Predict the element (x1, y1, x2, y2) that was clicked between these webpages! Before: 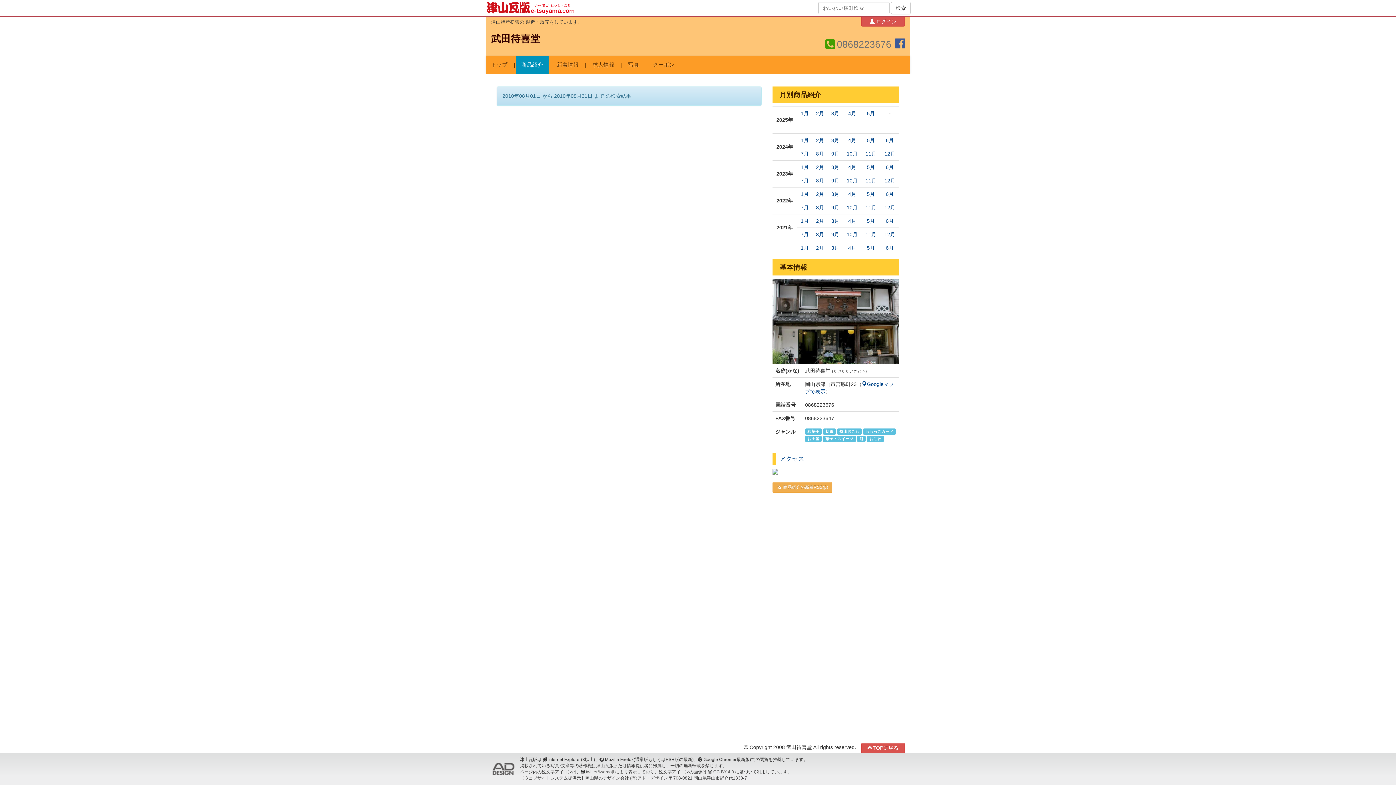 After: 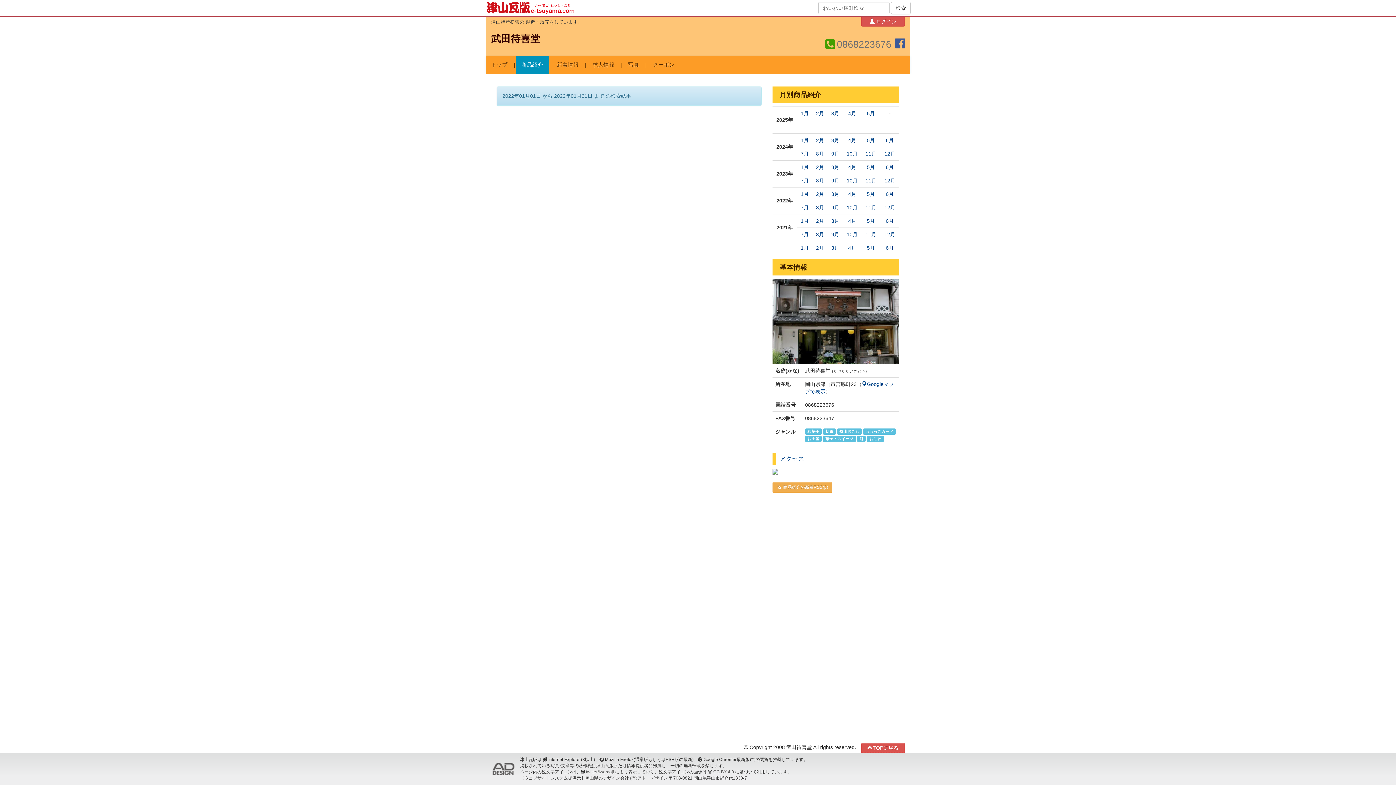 Action: bbox: (800, 191, 808, 197) label: 1月